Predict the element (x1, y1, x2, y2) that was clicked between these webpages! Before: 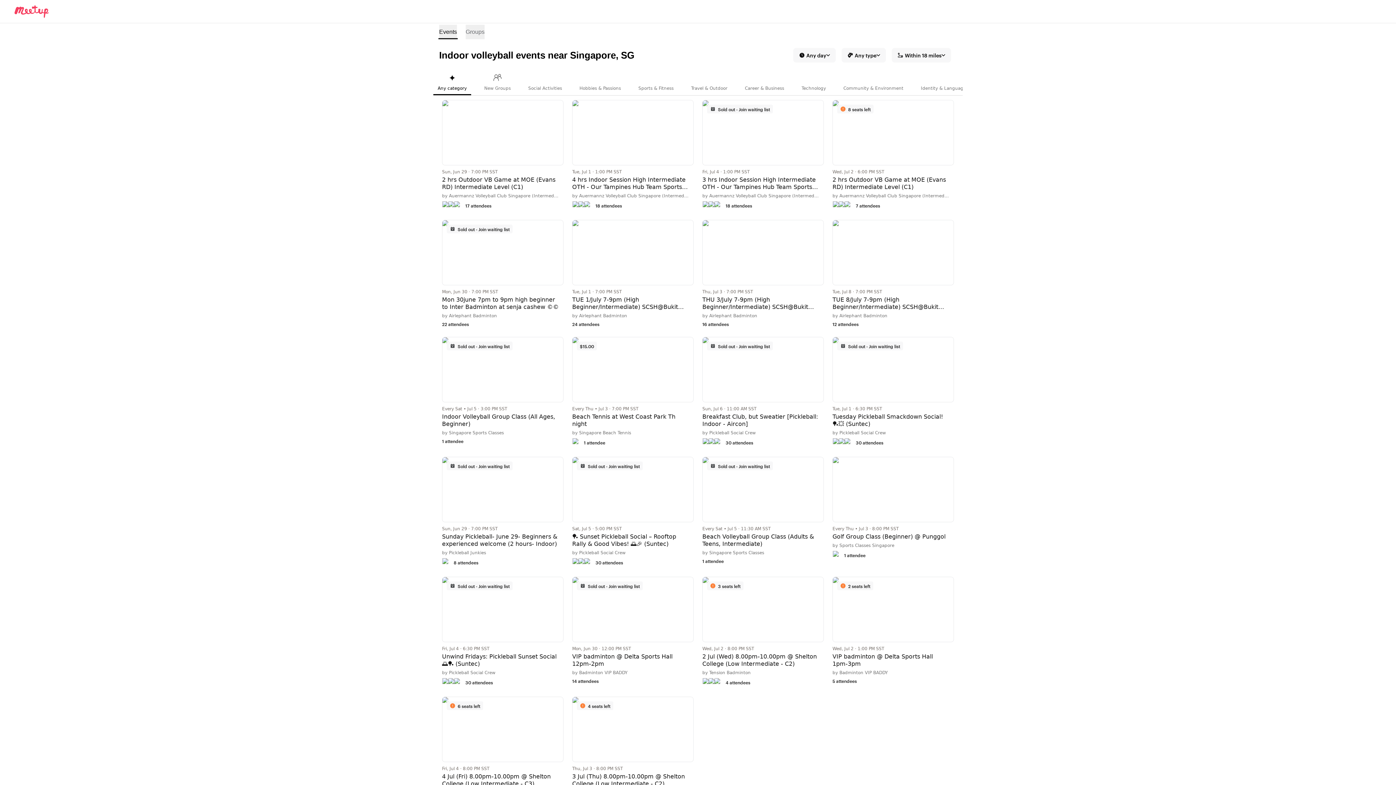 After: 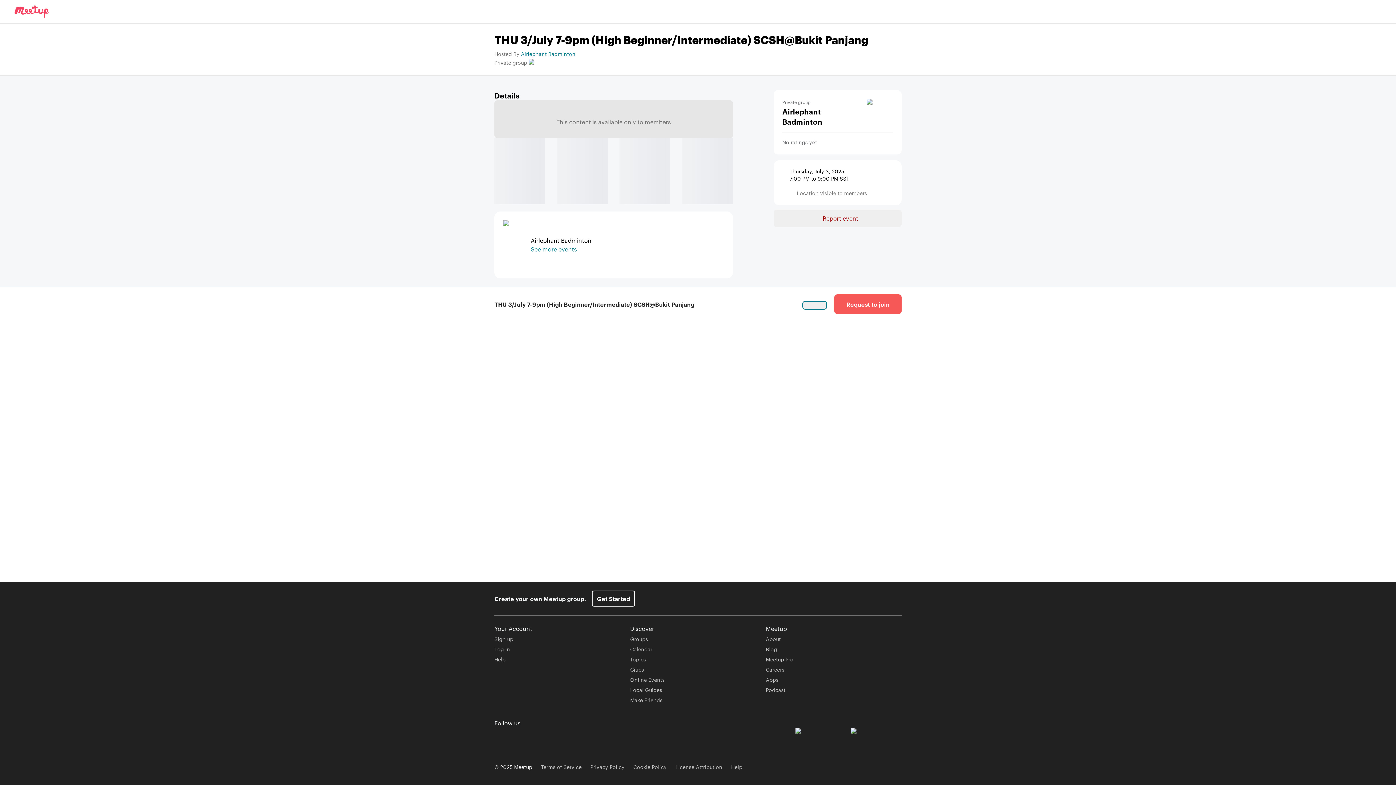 Action: label: Thu, Jul 3 · 7:00 PM SST
THU 3/July 7-9pm (High Beginner/Intermediate) SCSH@Bukit Panjang
by Airlephant Badminton
16 attendees bbox: (702, 220, 824, 332)